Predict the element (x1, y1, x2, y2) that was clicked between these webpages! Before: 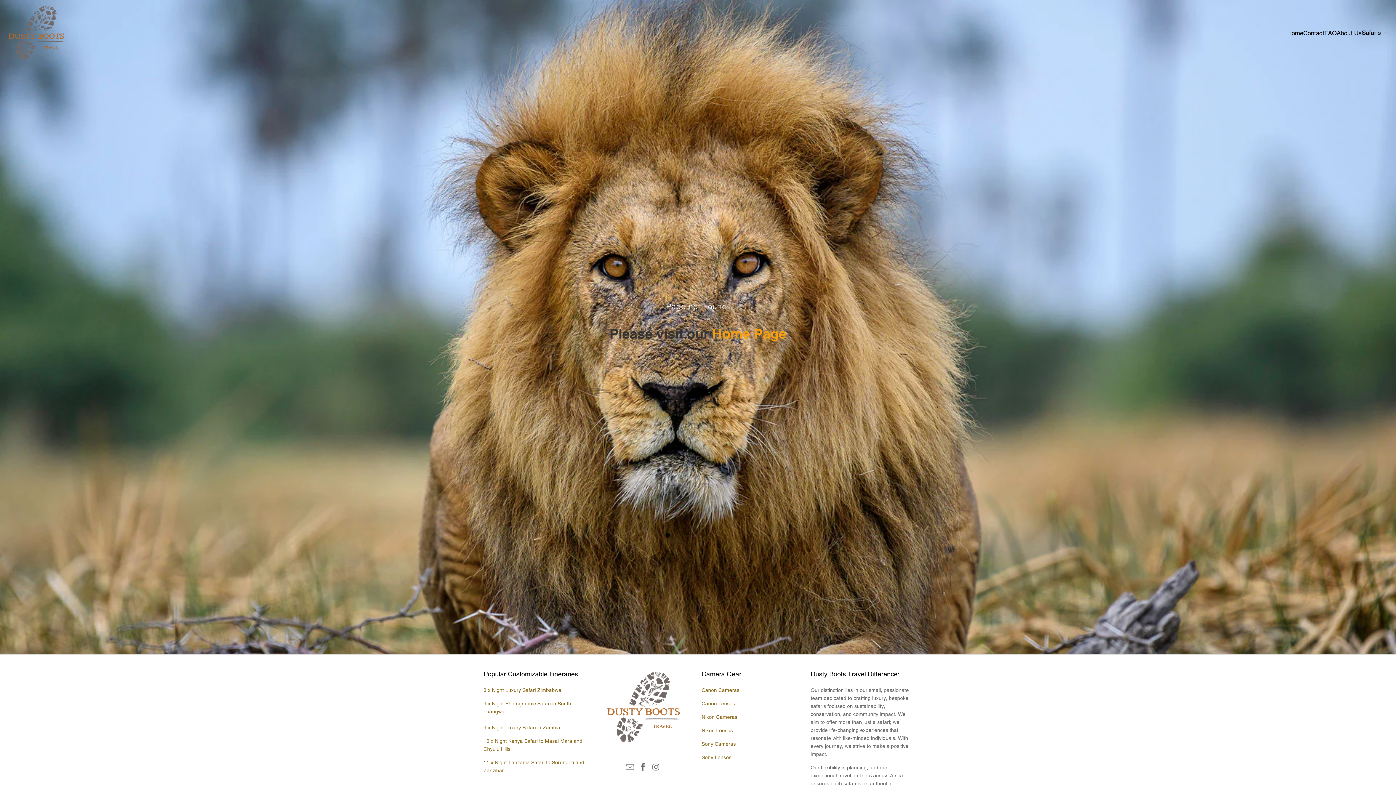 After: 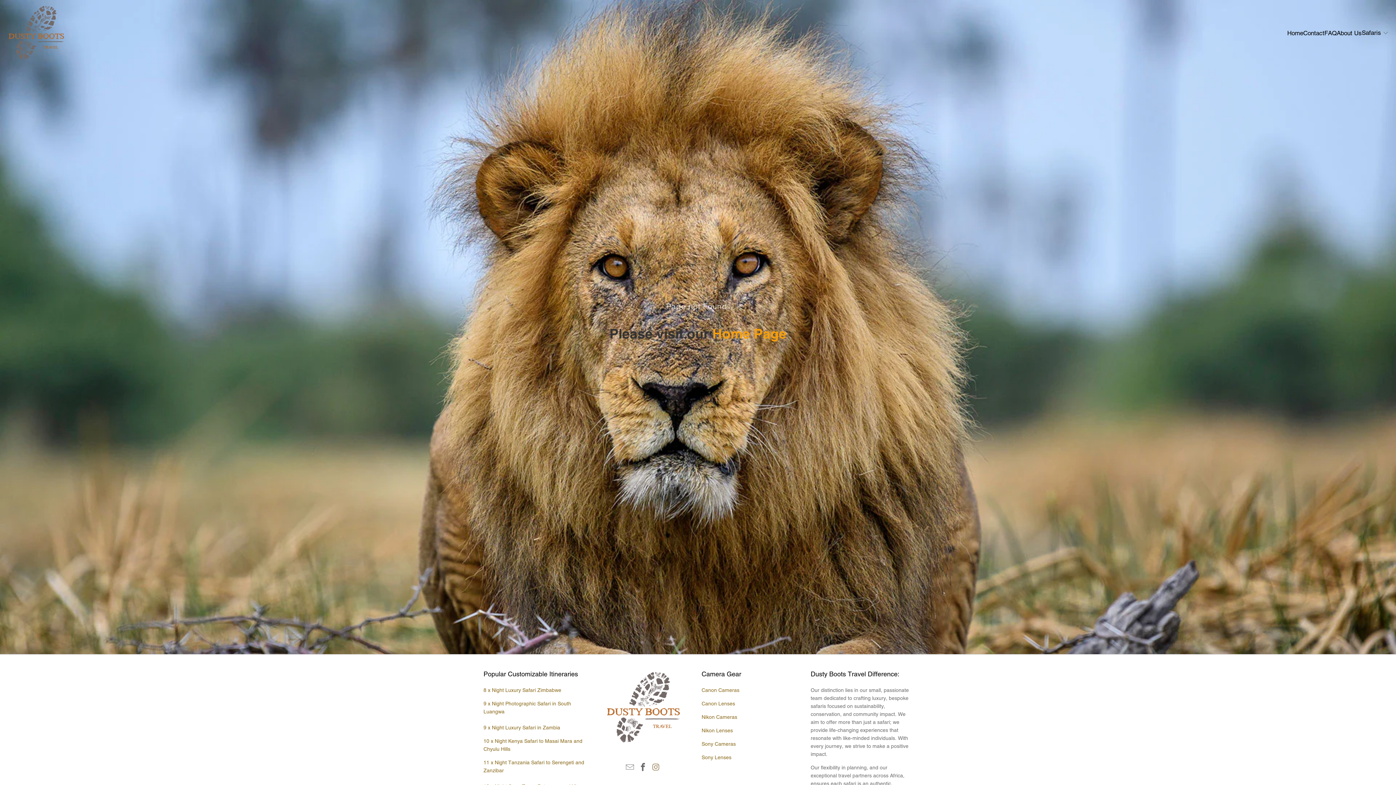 Action: bbox: (650, 763, 661, 772)